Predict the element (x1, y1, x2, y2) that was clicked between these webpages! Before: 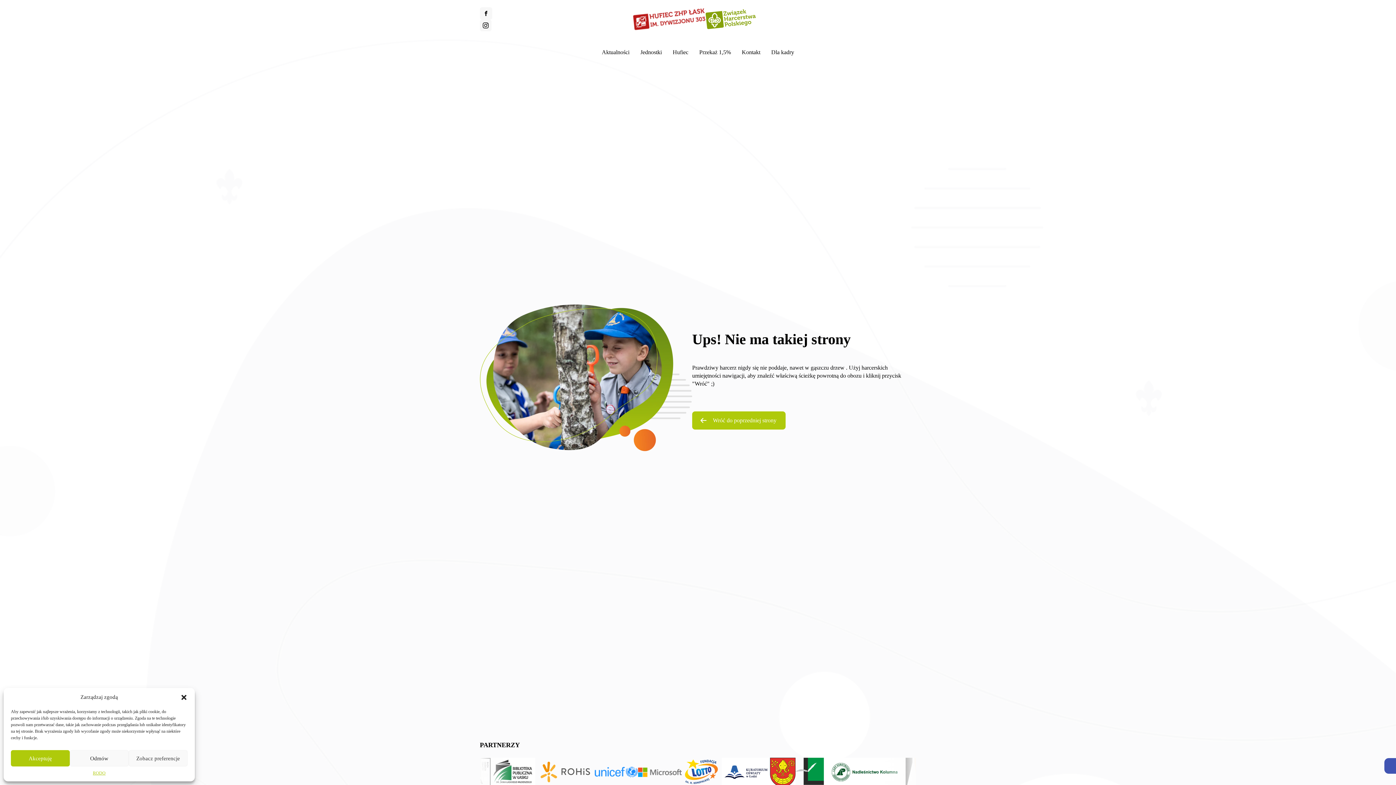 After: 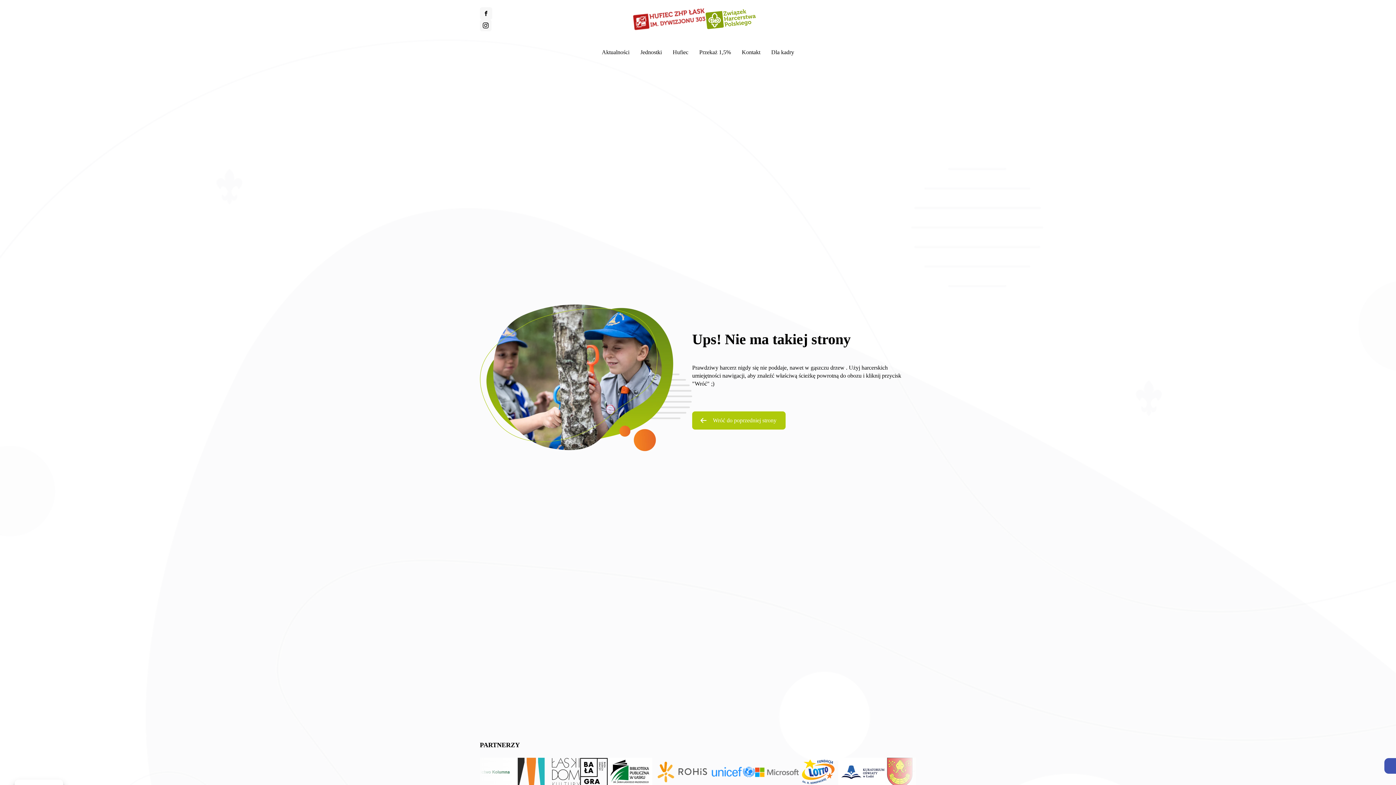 Action: label: Akceptuję bbox: (10, 750, 69, 766)